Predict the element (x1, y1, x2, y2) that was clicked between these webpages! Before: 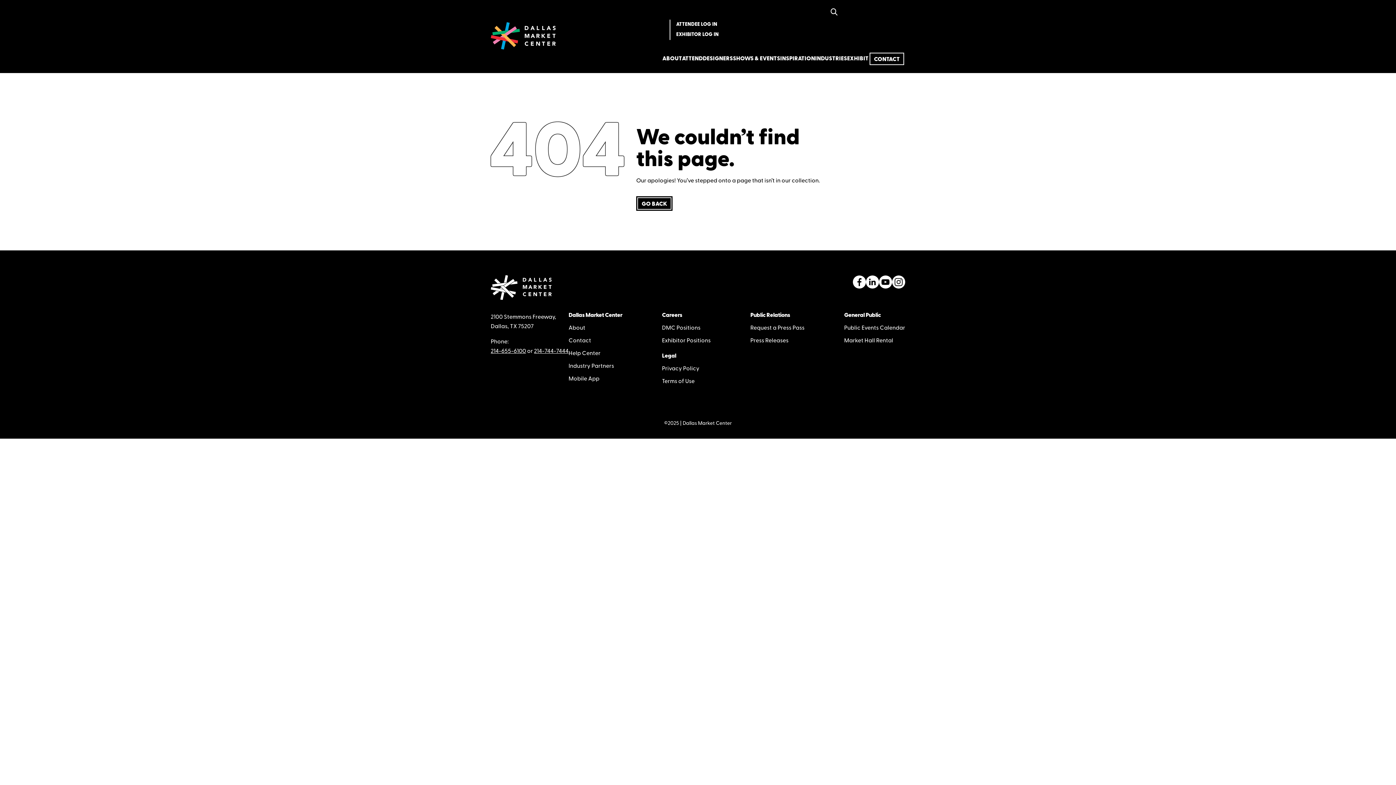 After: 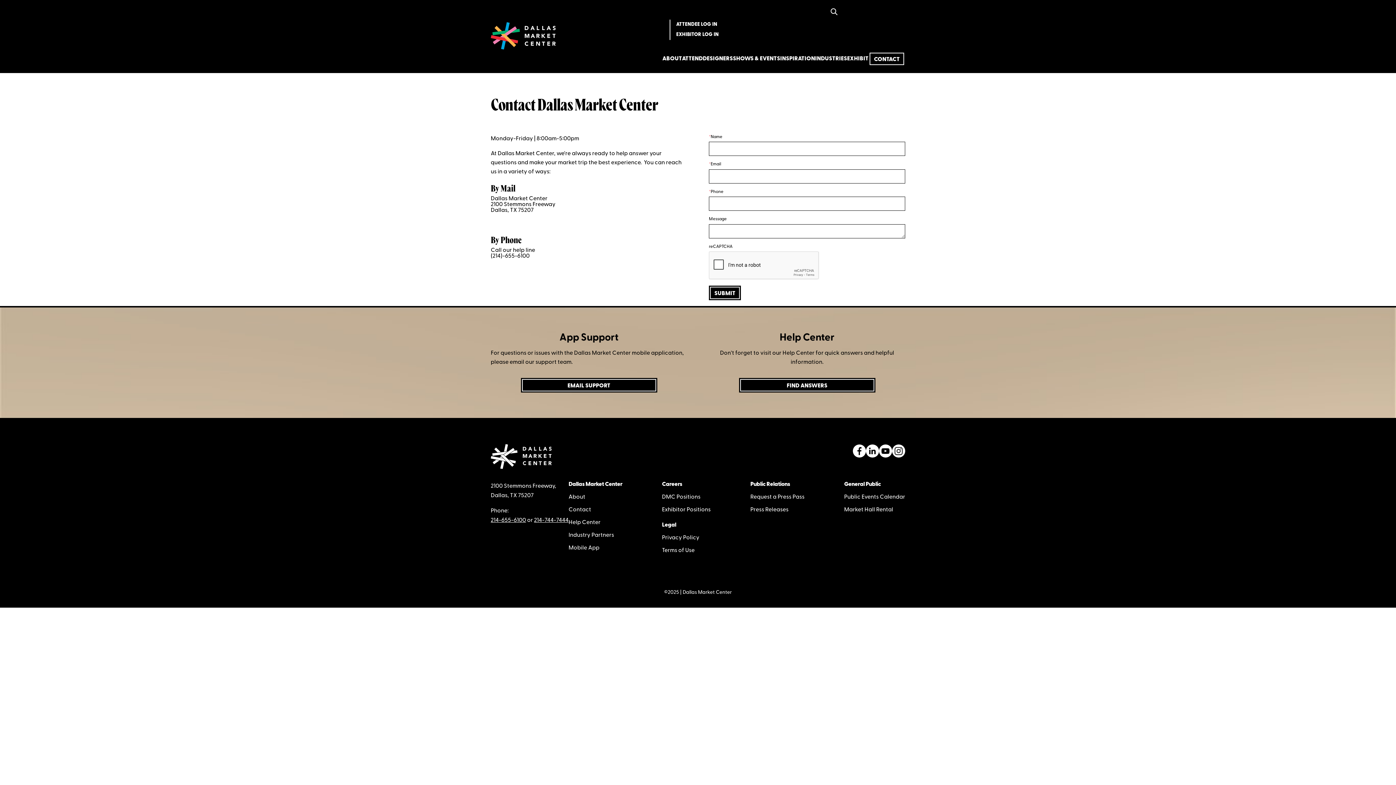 Action: label: CONTACT bbox: (868, 51, 905, 66)